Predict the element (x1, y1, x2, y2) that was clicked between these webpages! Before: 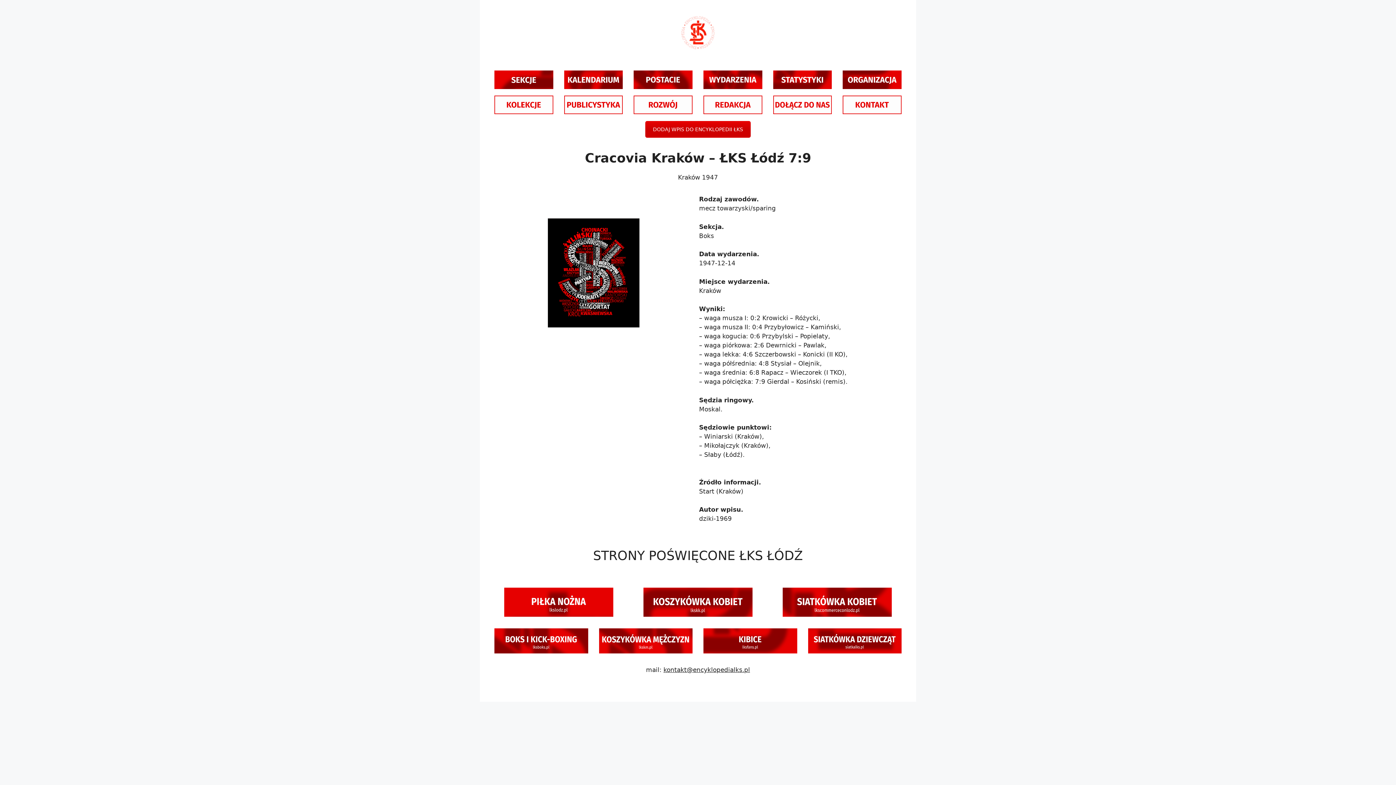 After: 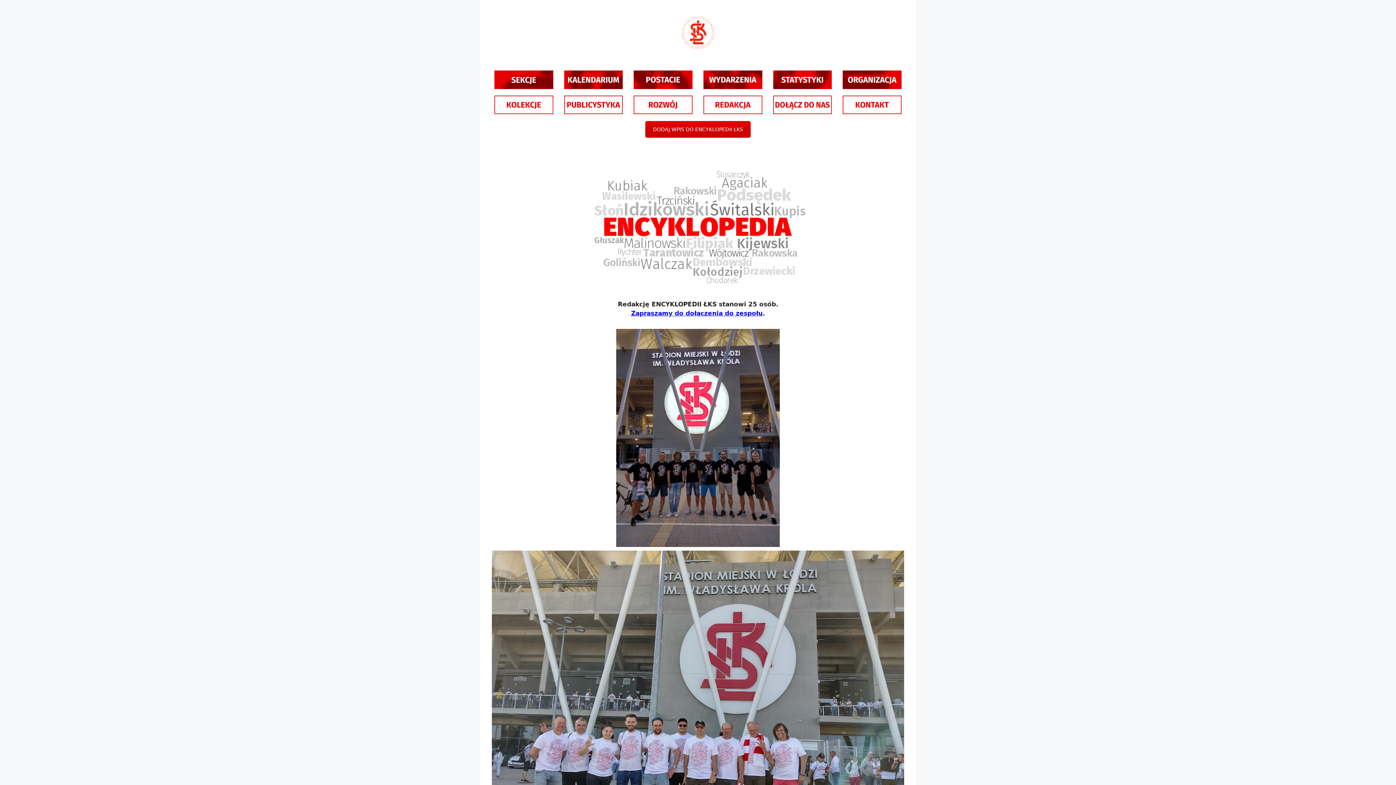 Action: bbox: (703, 95, 762, 114)